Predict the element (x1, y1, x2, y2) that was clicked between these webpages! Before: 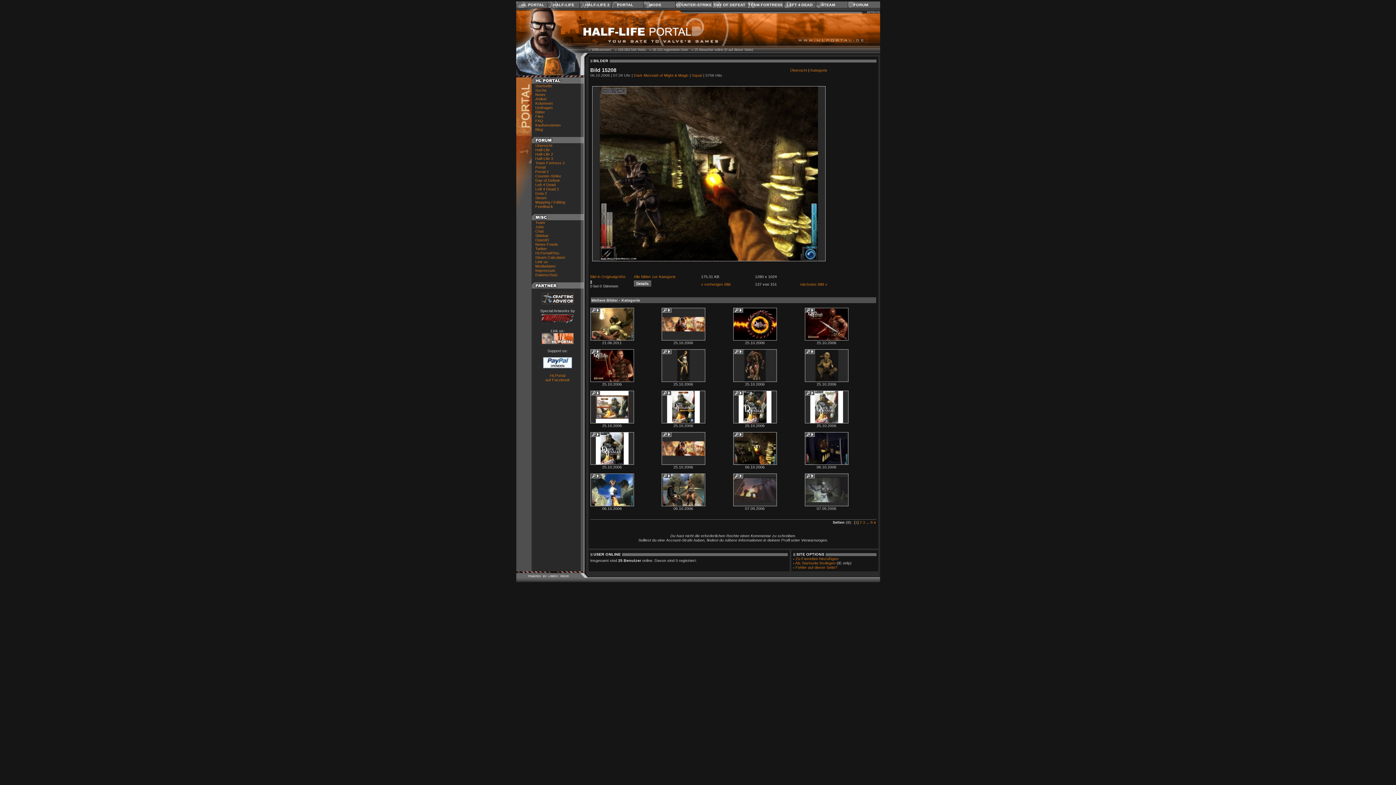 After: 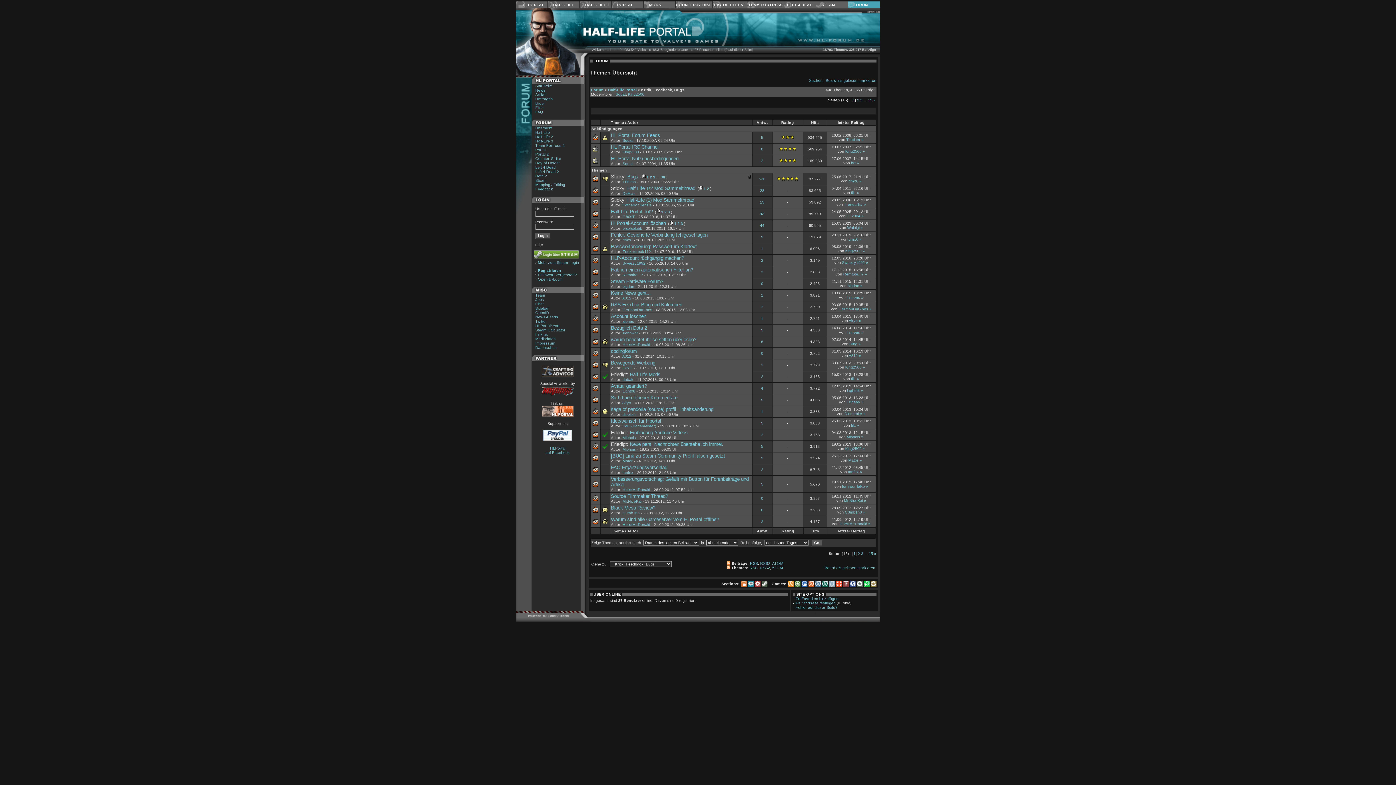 Action: bbox: (795, 565, 837, 569) label: Fehler auf dieser Seite?